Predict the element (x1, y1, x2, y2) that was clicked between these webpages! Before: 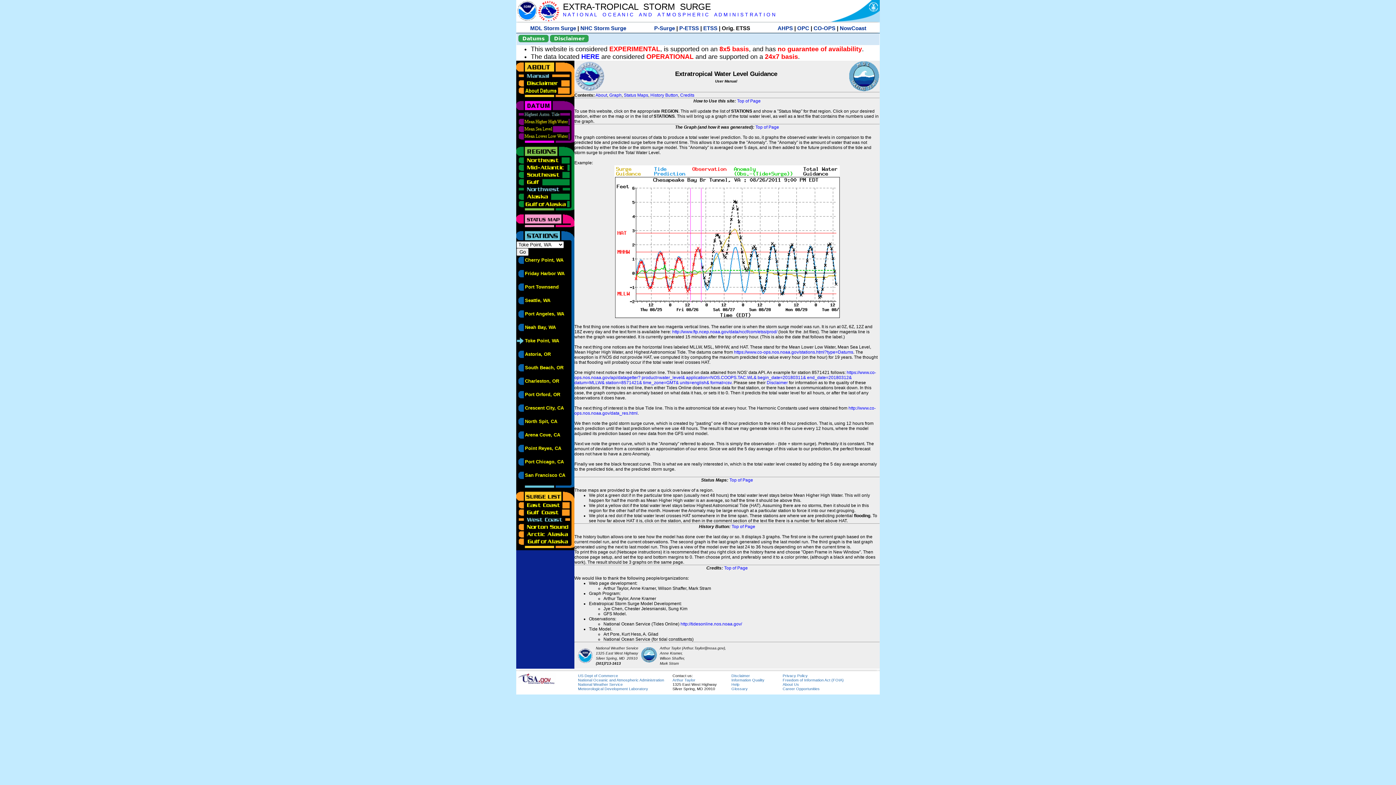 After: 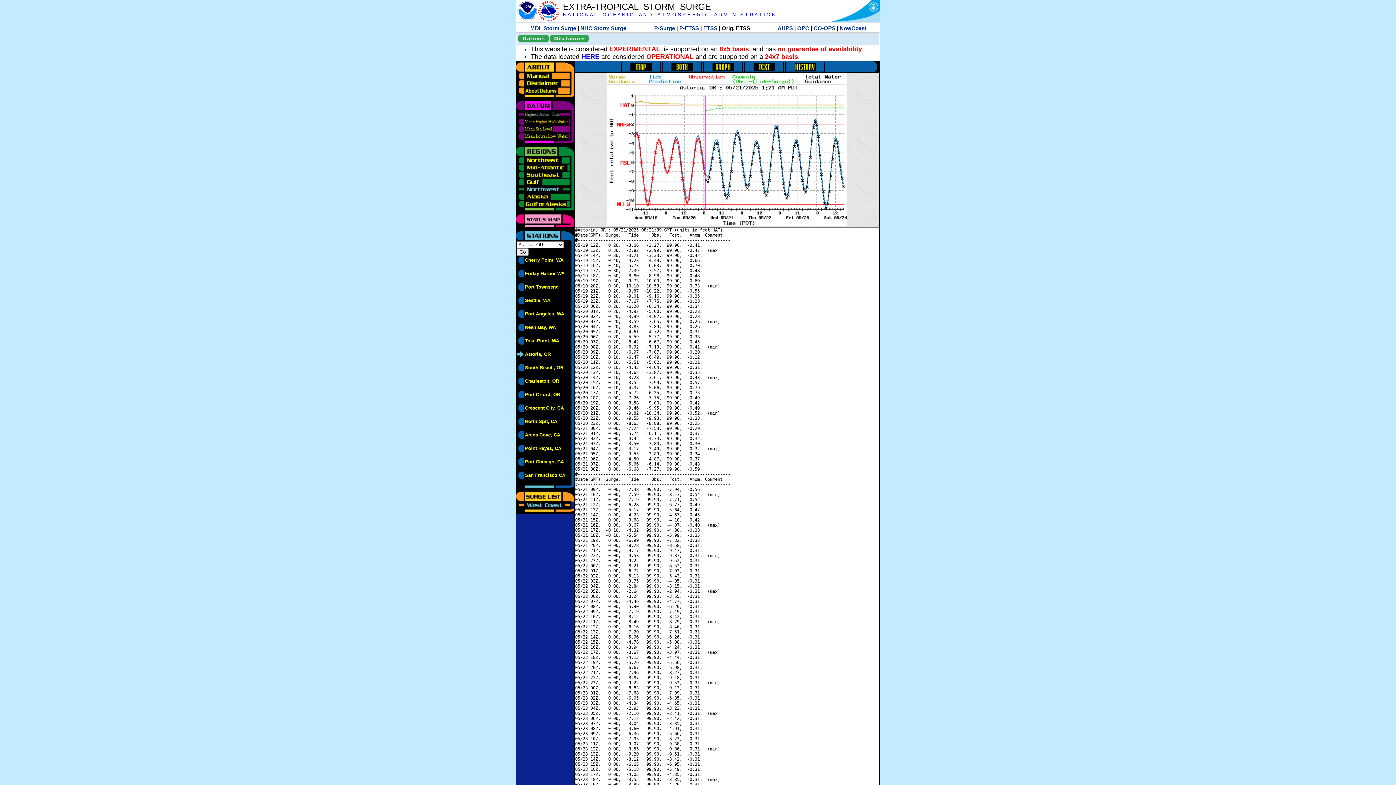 Action: bbox: (525, 352, 550, 357) label: Astoria, OR